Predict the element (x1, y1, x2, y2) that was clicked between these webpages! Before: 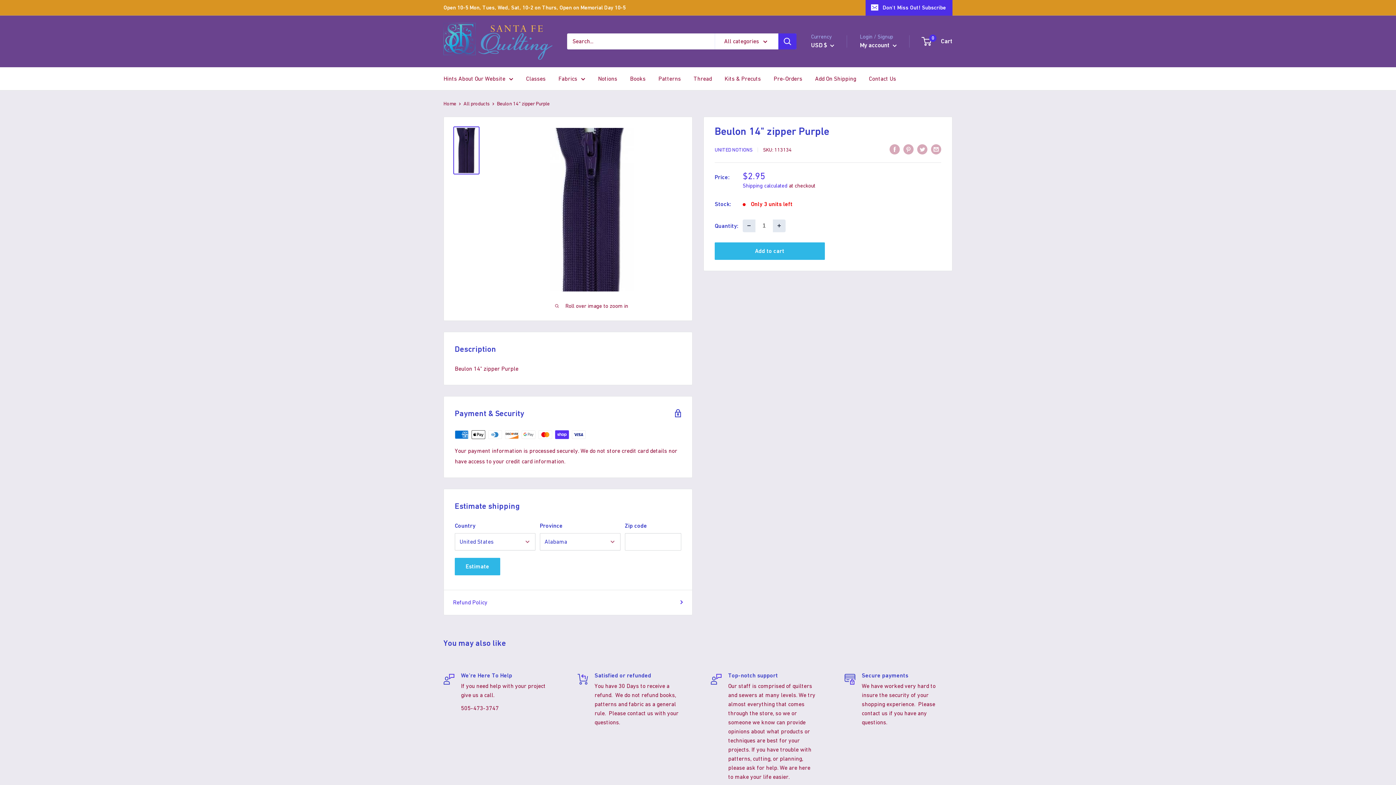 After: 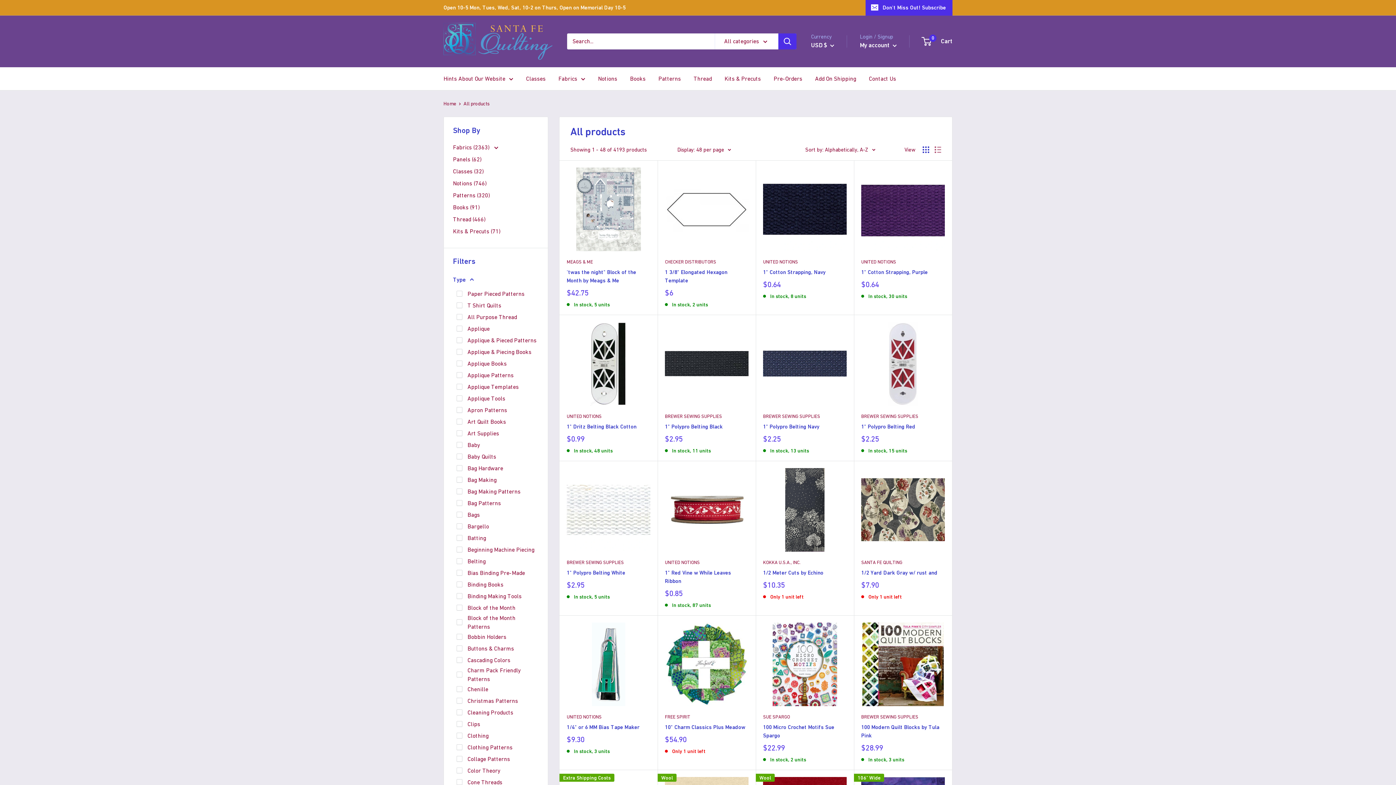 Action: label: All products bbox: (463, 100, 489, 106)